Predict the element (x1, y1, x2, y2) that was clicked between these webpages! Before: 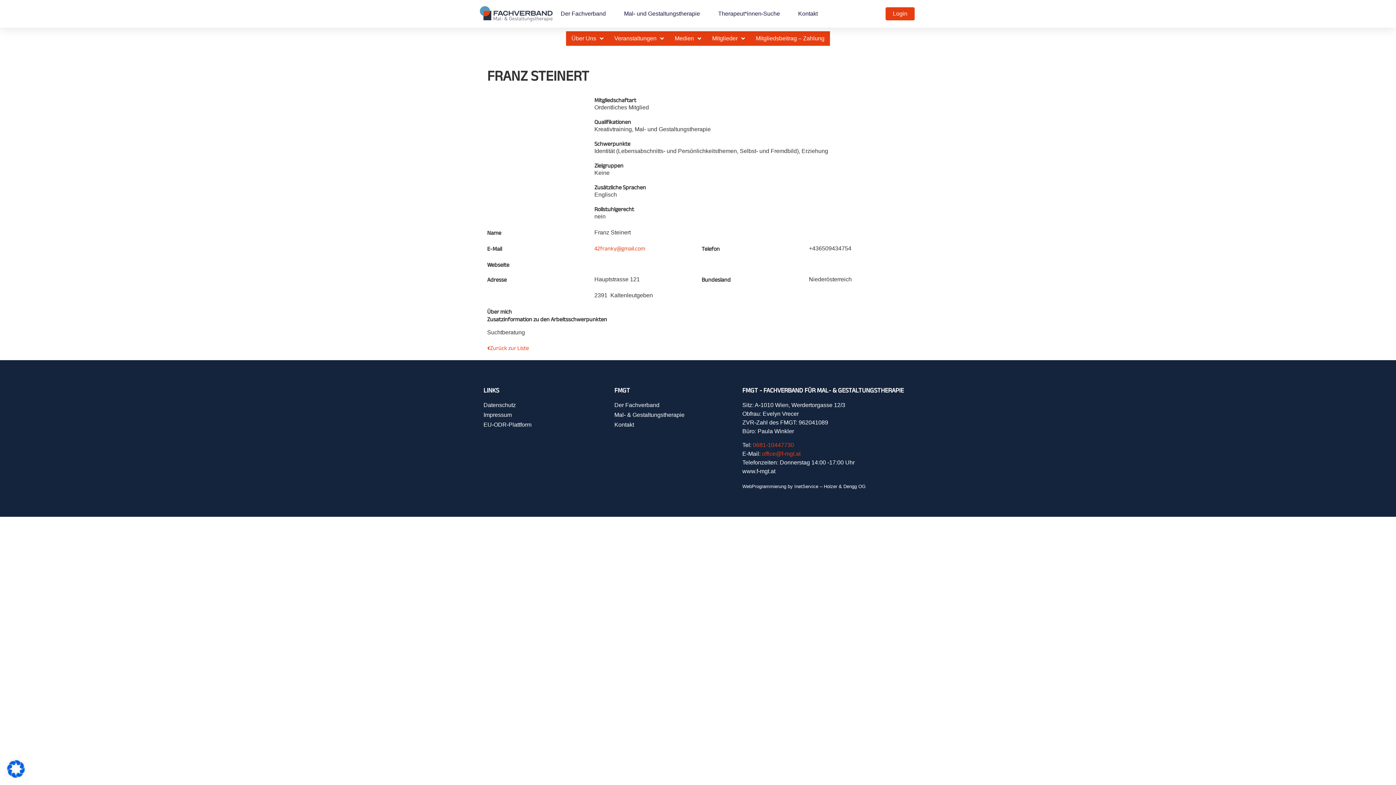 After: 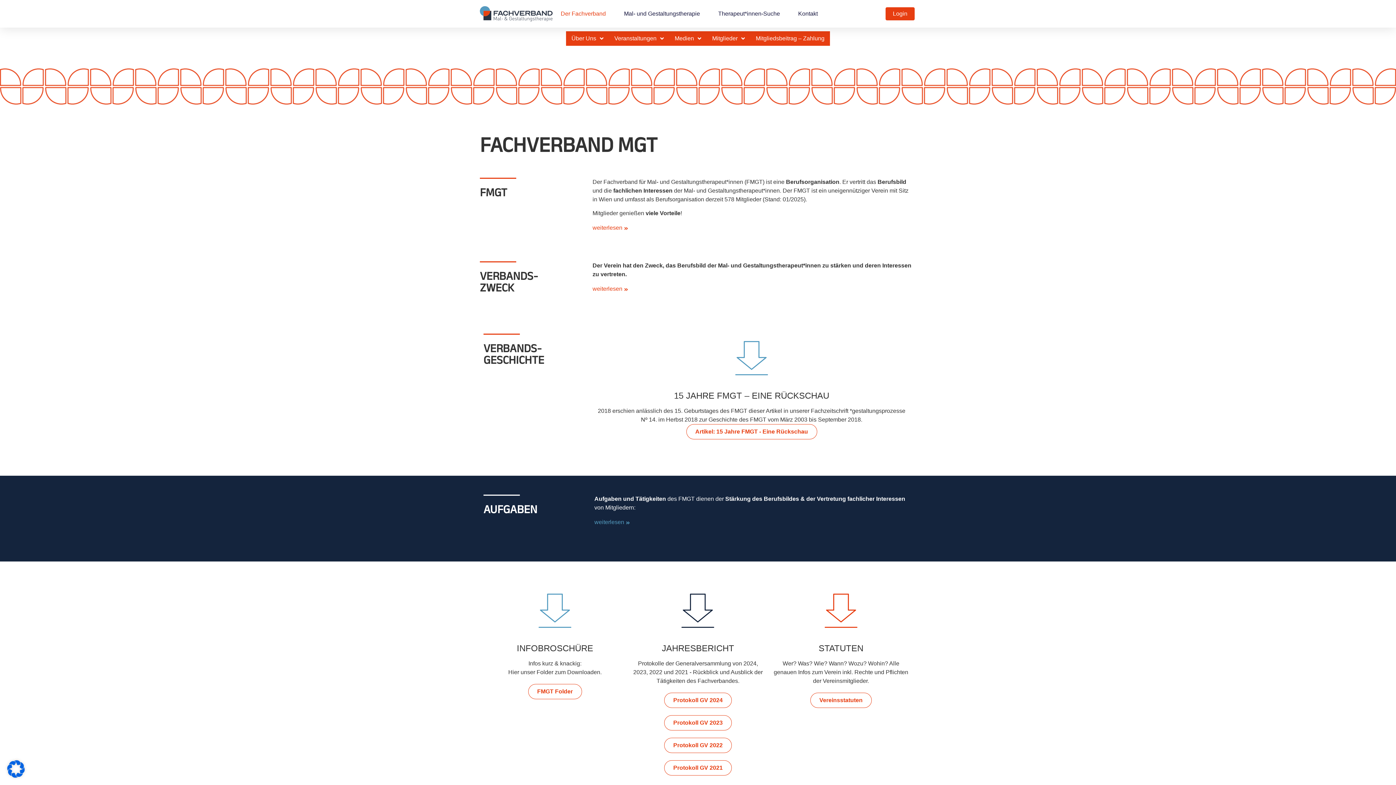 Action: bbox: (560, 5, 606, 22) label: Der Fachverband